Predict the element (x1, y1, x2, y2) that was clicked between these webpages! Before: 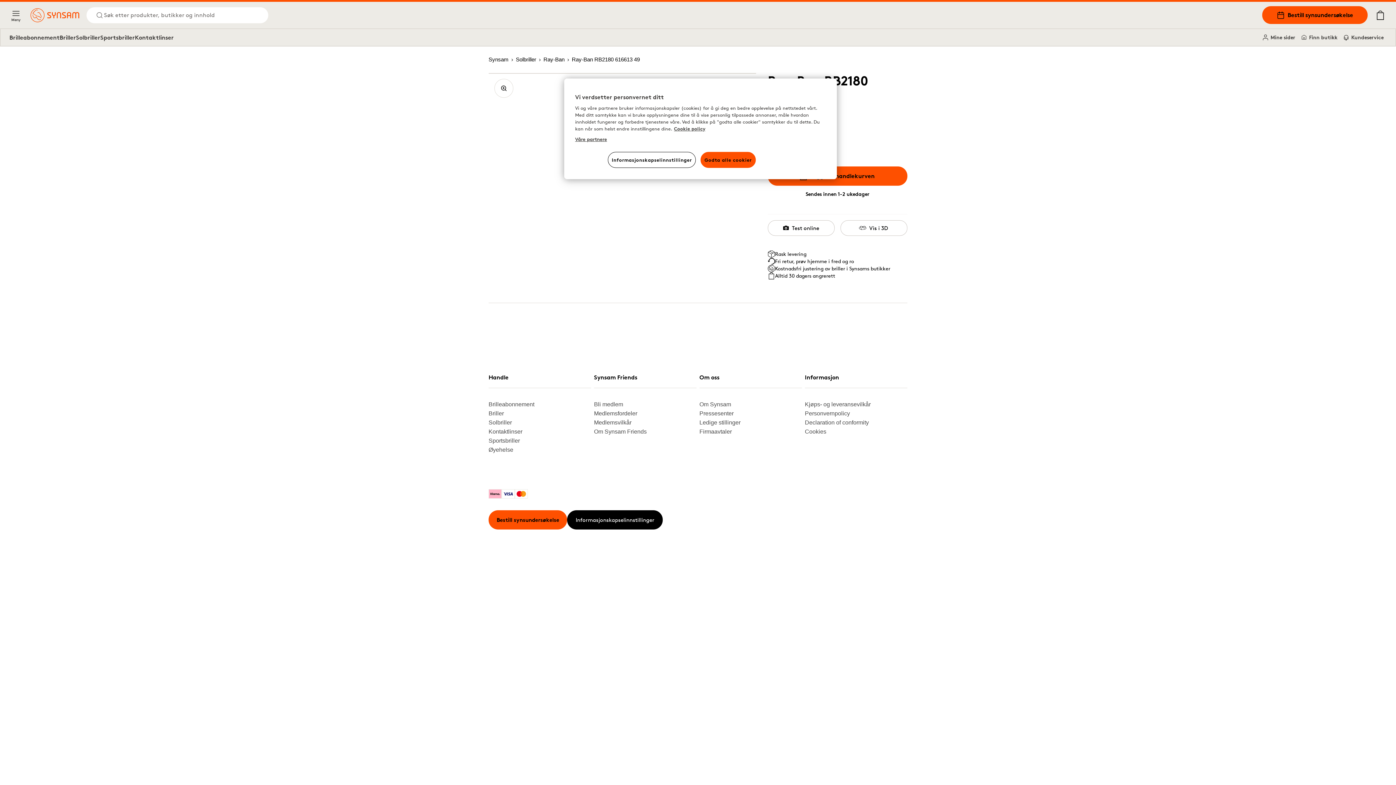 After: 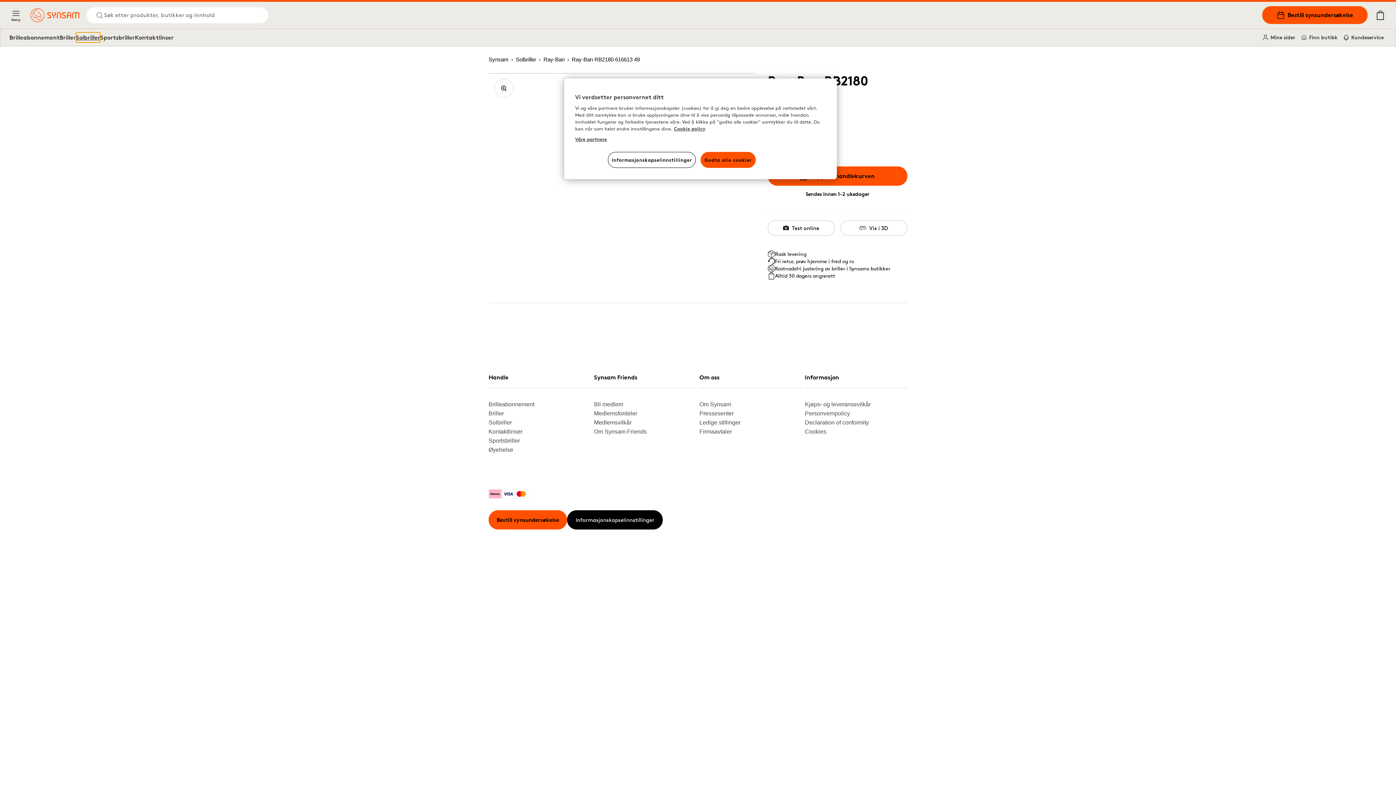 Action: label: Solbriller bbox: (76, 32, 100, 42)